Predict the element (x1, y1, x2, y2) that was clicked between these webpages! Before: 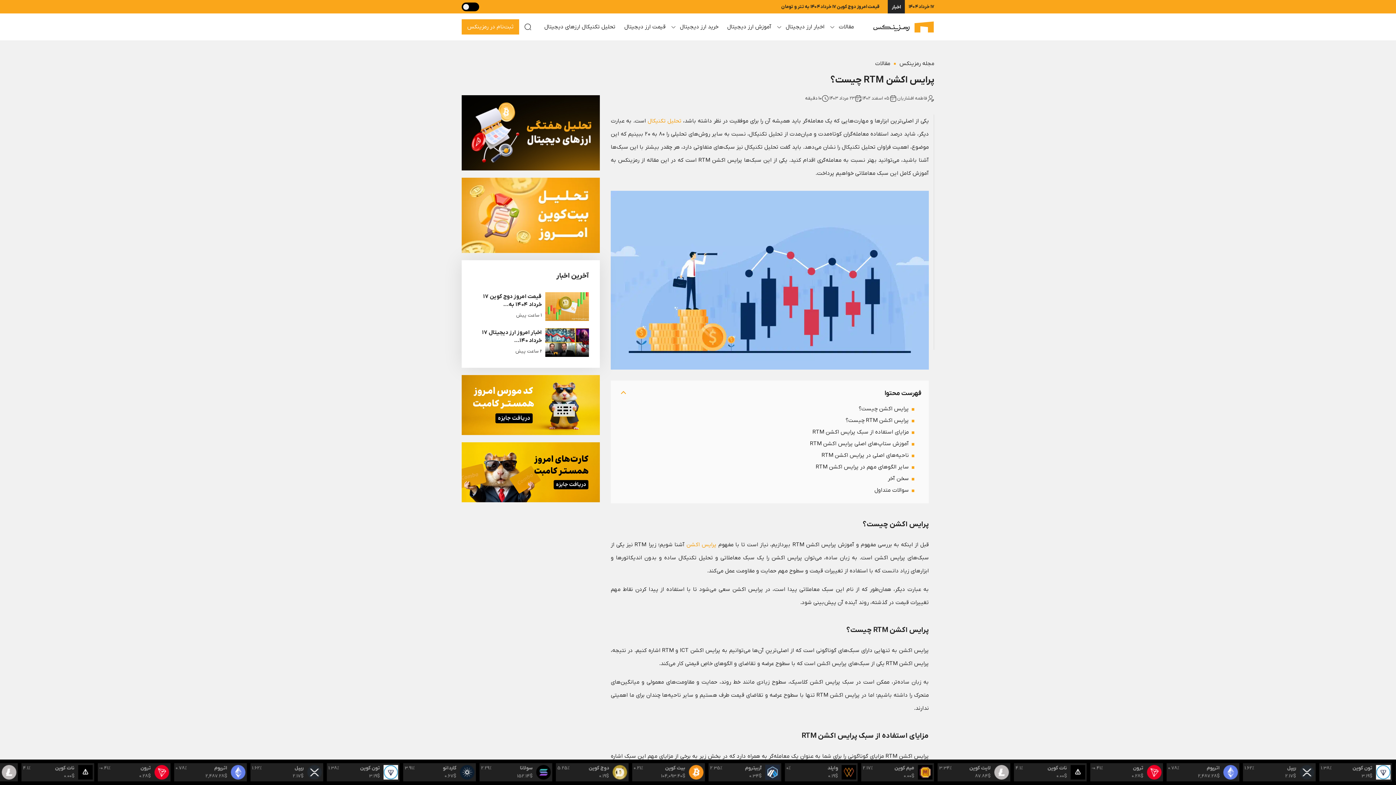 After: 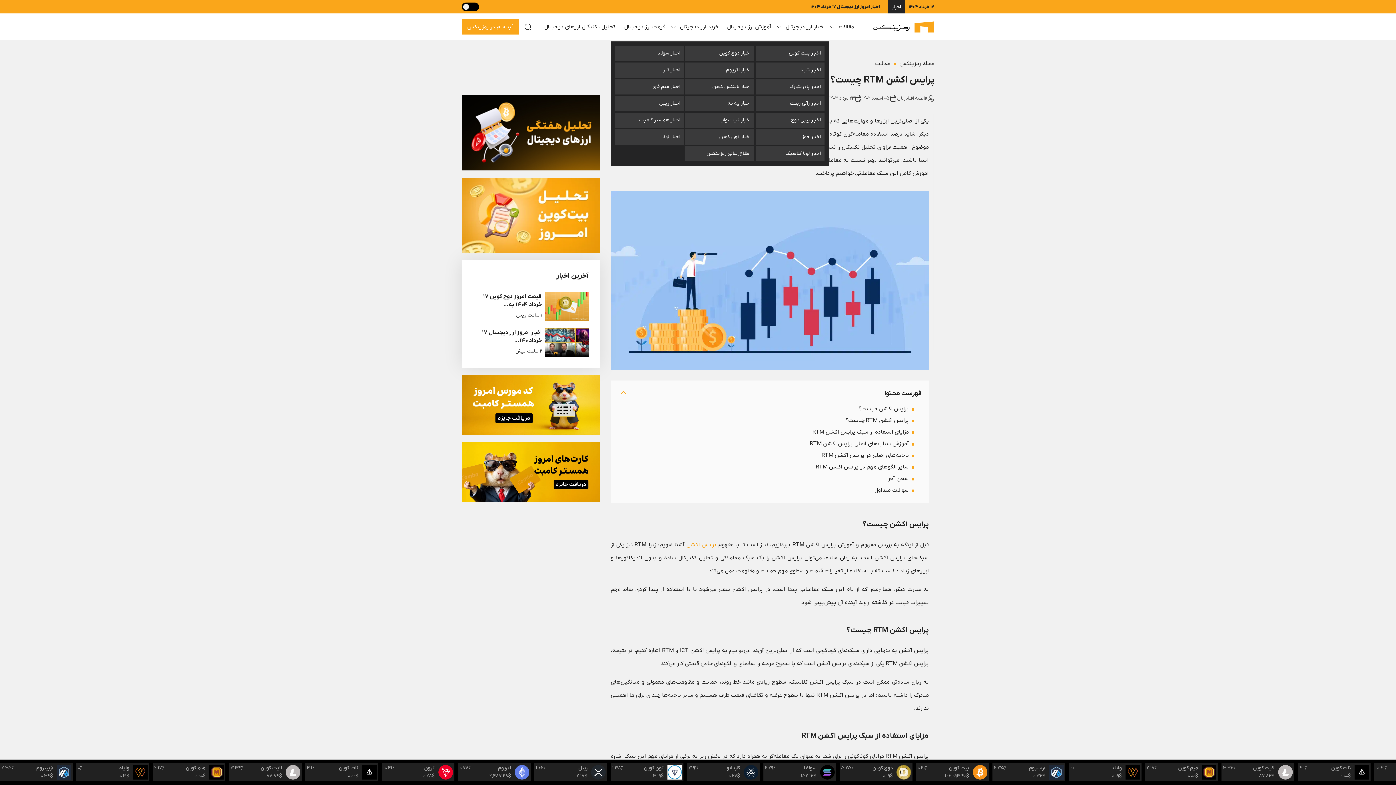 Action: label: show submenu bbox: (776, 18, 782, 35)